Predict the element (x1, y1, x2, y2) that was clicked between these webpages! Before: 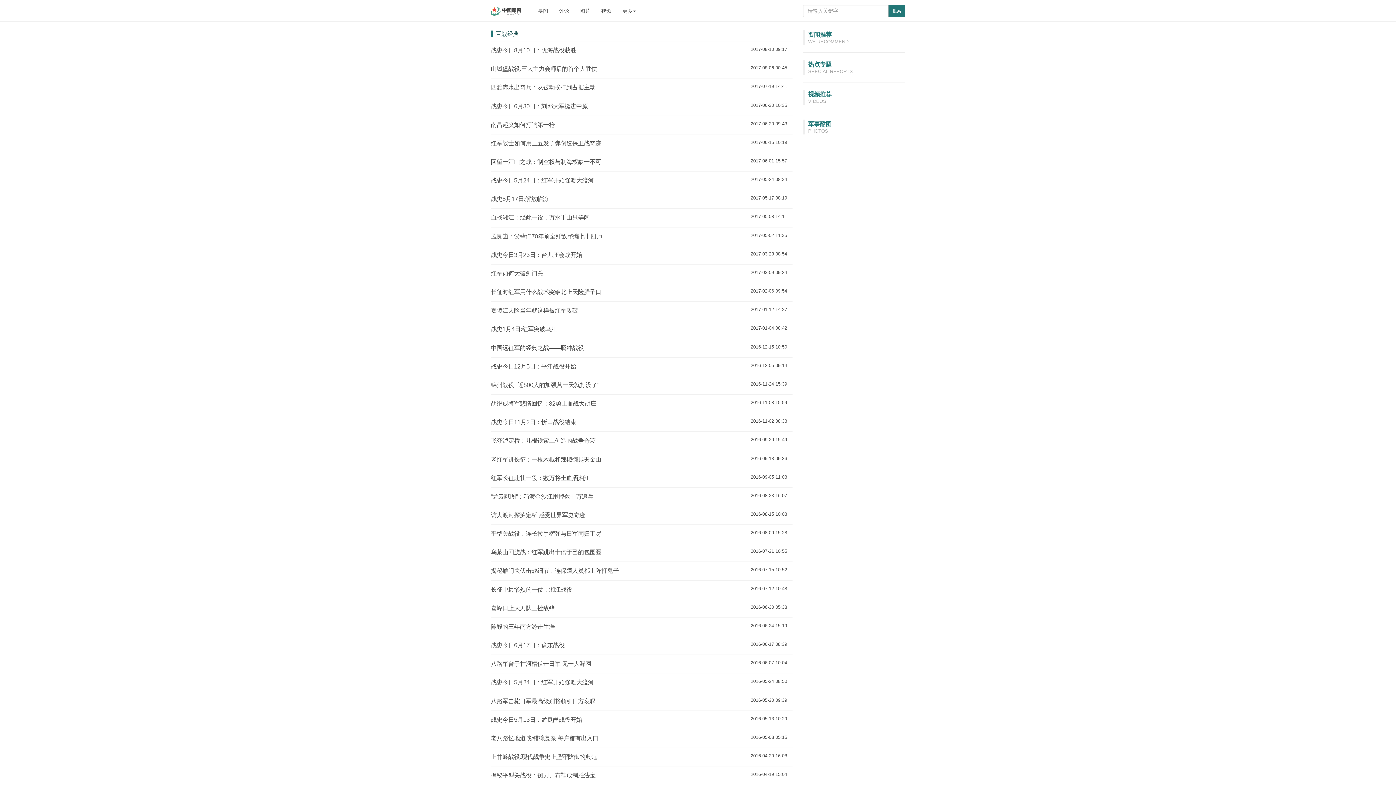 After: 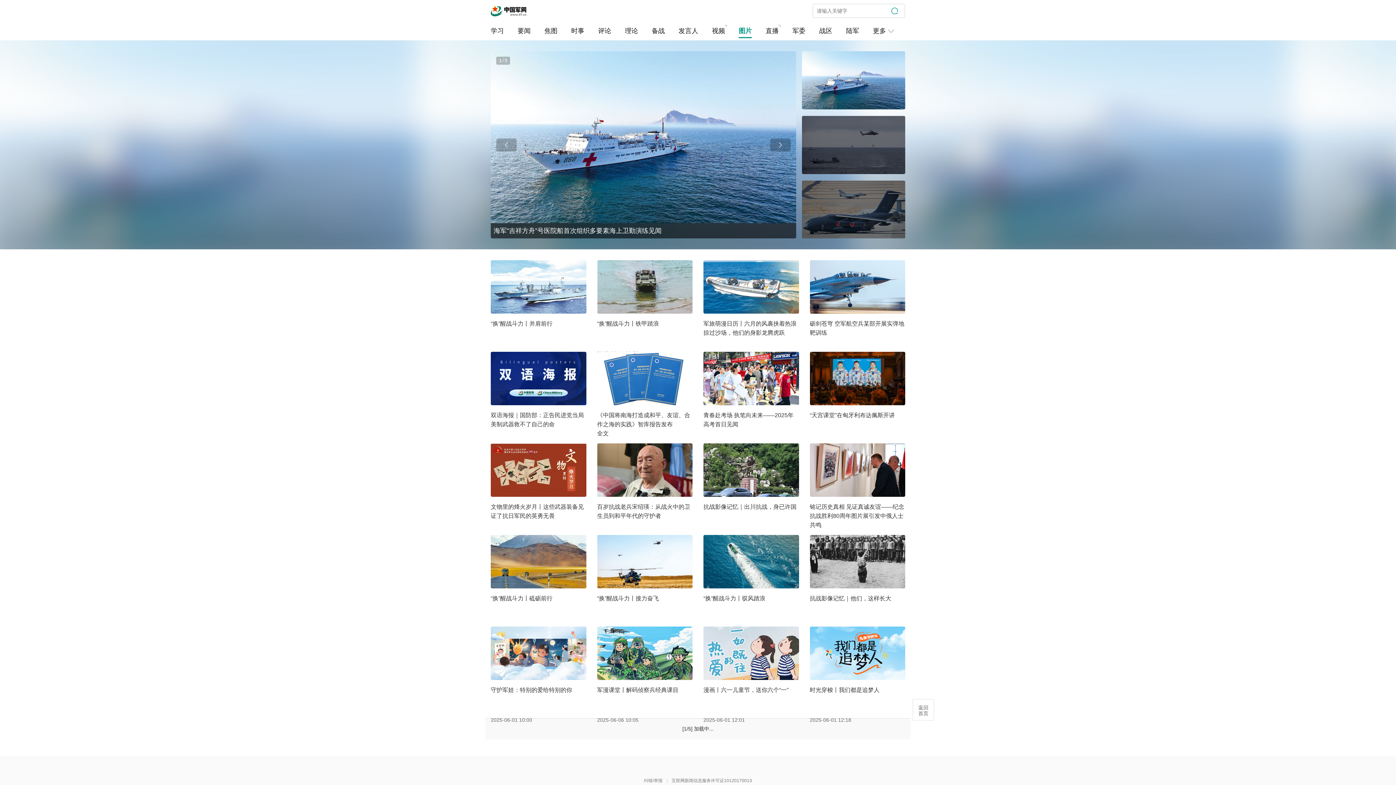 Action: label: 图片 bbox: (574, 0, 596, 21)